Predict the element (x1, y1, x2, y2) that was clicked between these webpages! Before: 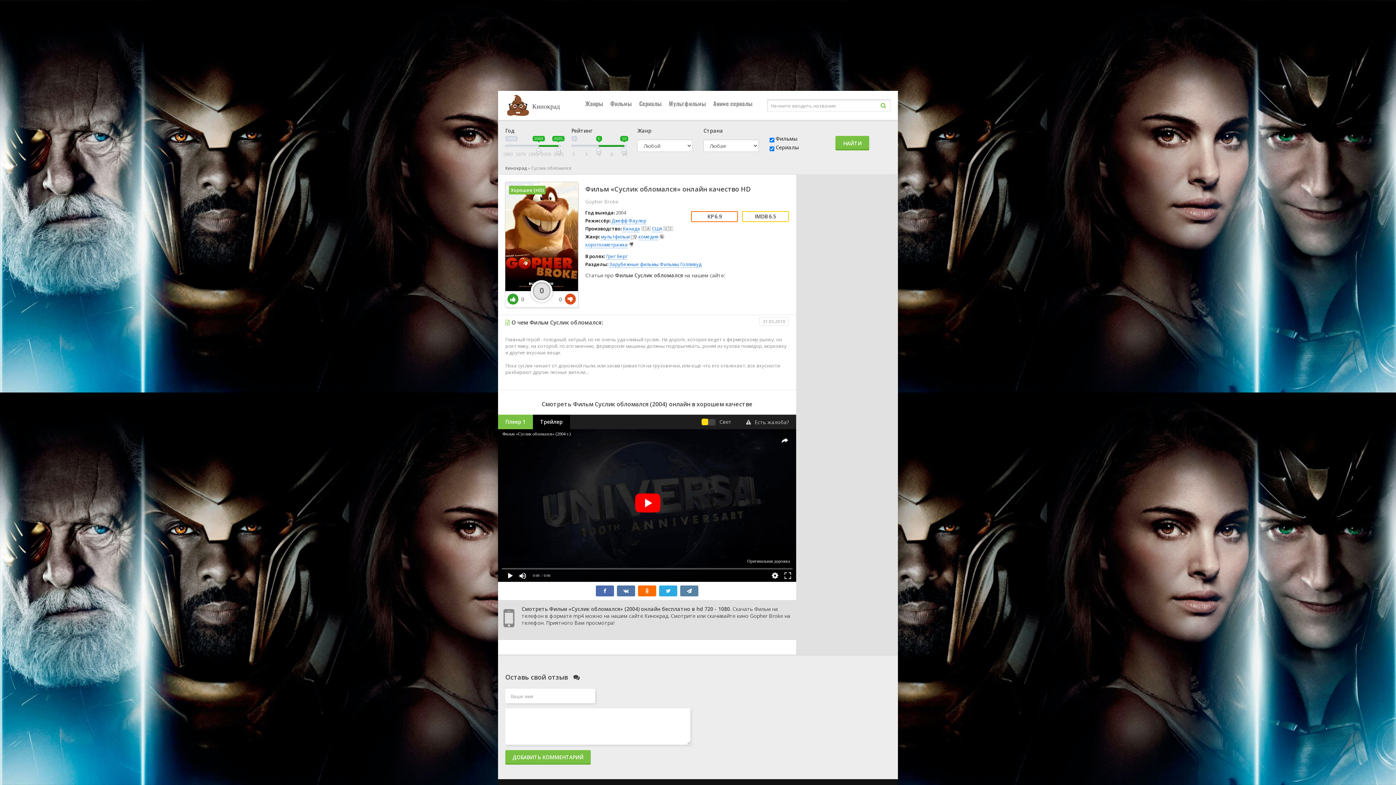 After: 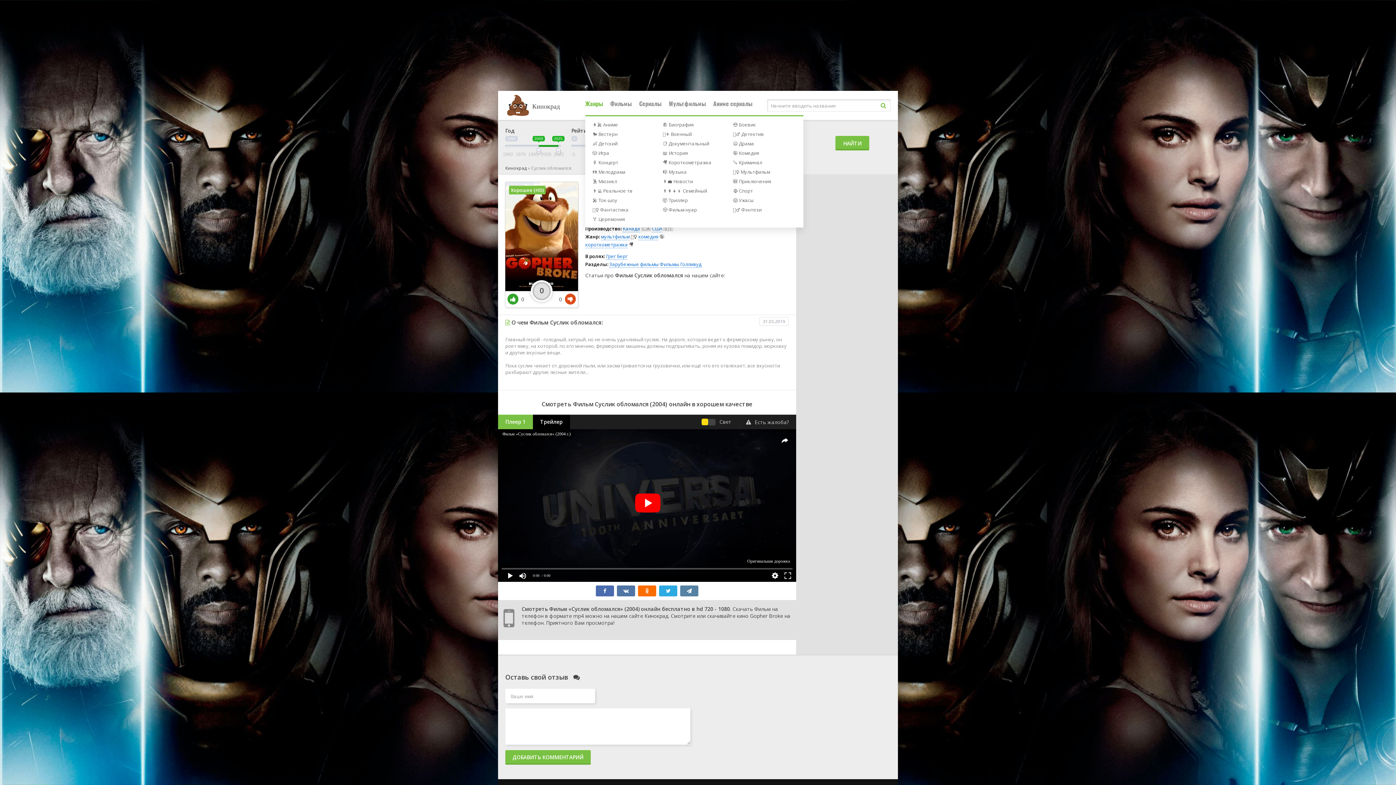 Action: label: Жанры bbox: (585, 90, 603, 116)